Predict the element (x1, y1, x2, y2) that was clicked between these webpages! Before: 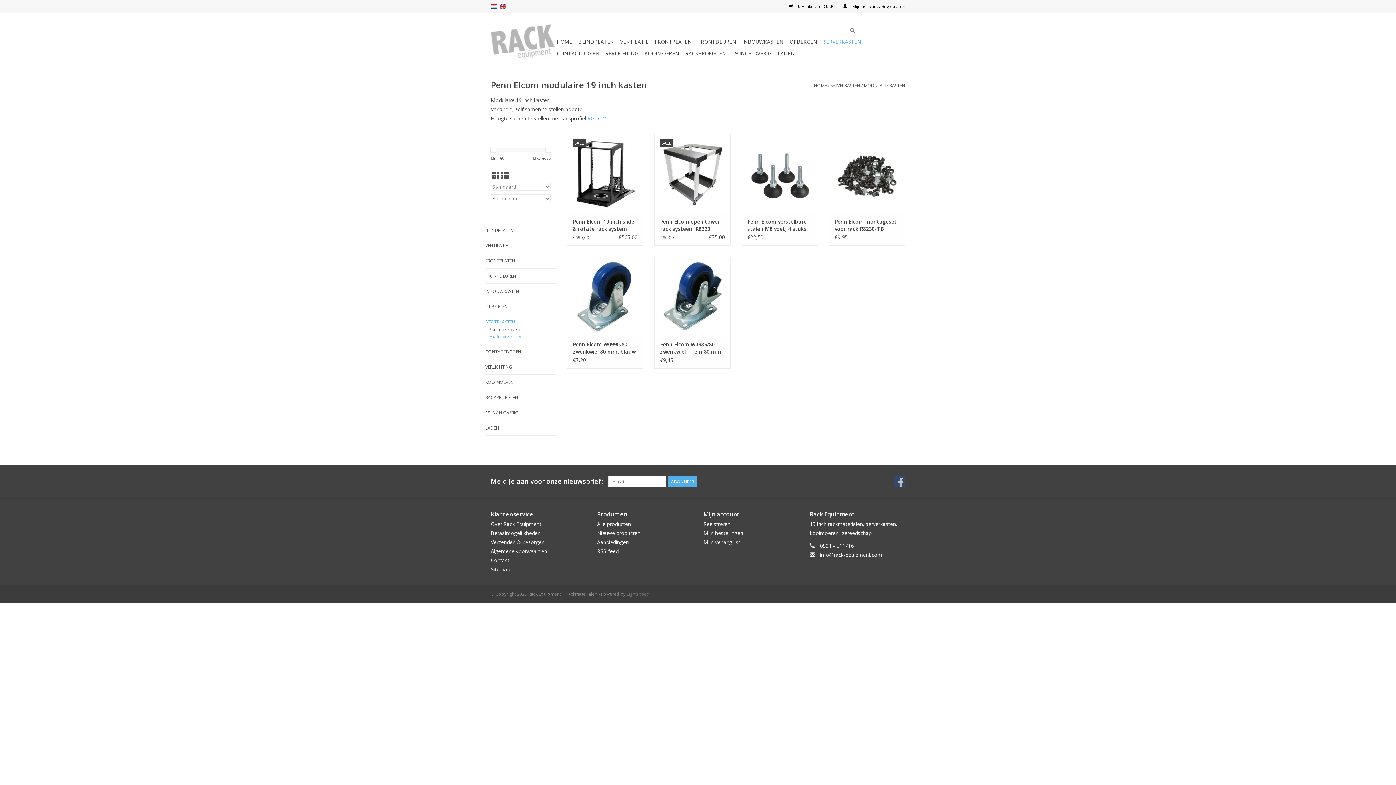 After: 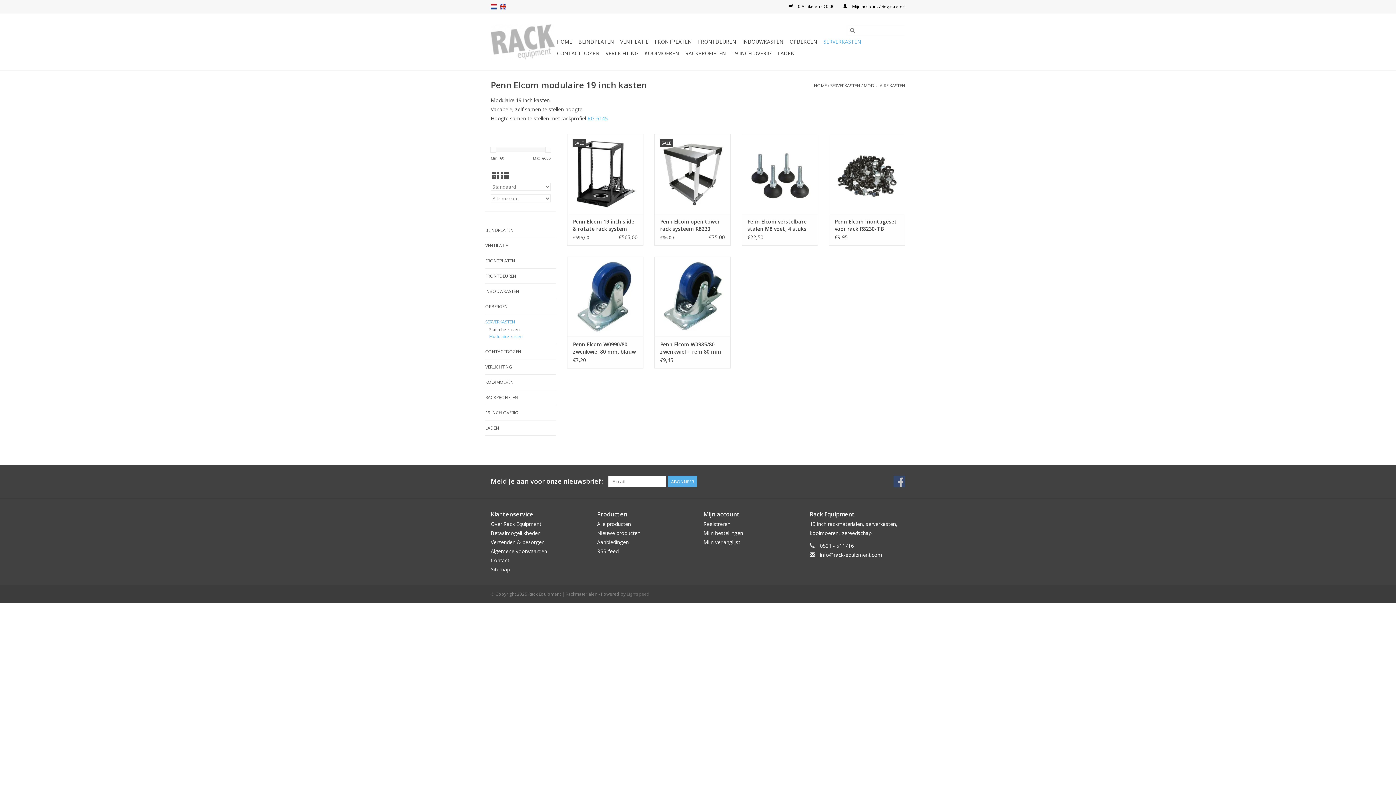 Action: label: MODULAIRE KASTEN bbox: (864, 82, 905, 88)